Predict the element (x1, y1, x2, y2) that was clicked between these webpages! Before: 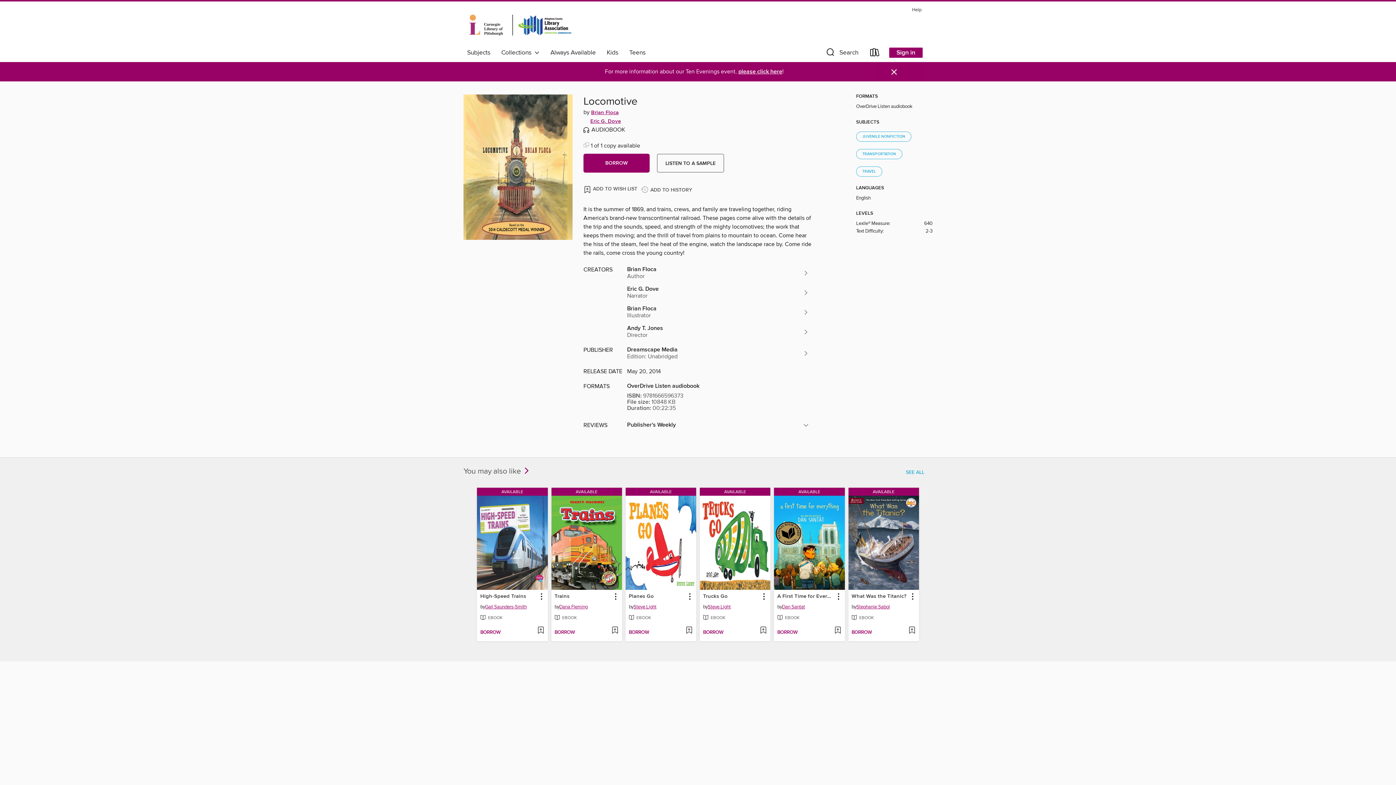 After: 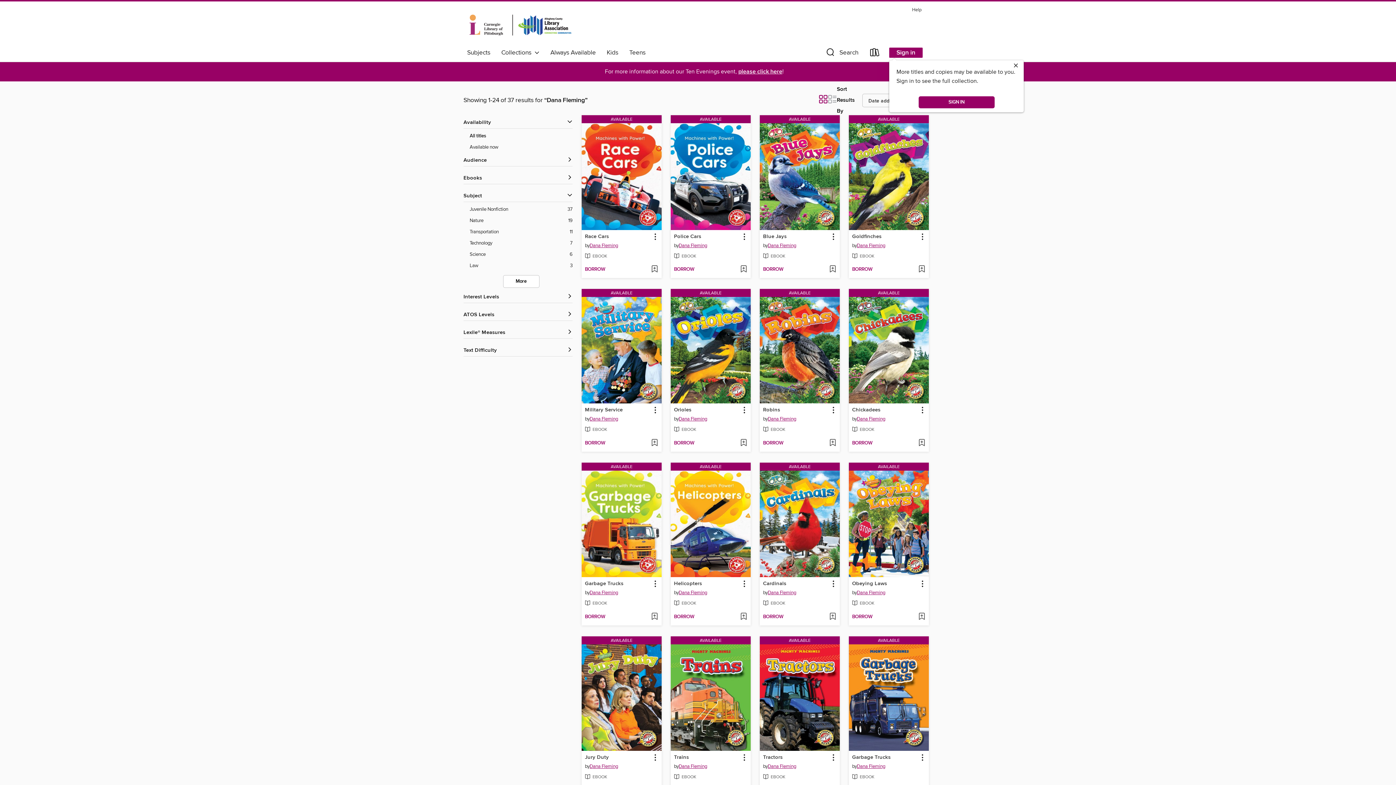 Action: bbox: (559, 603, 587, 612) label: Search by author, Dana Fleming